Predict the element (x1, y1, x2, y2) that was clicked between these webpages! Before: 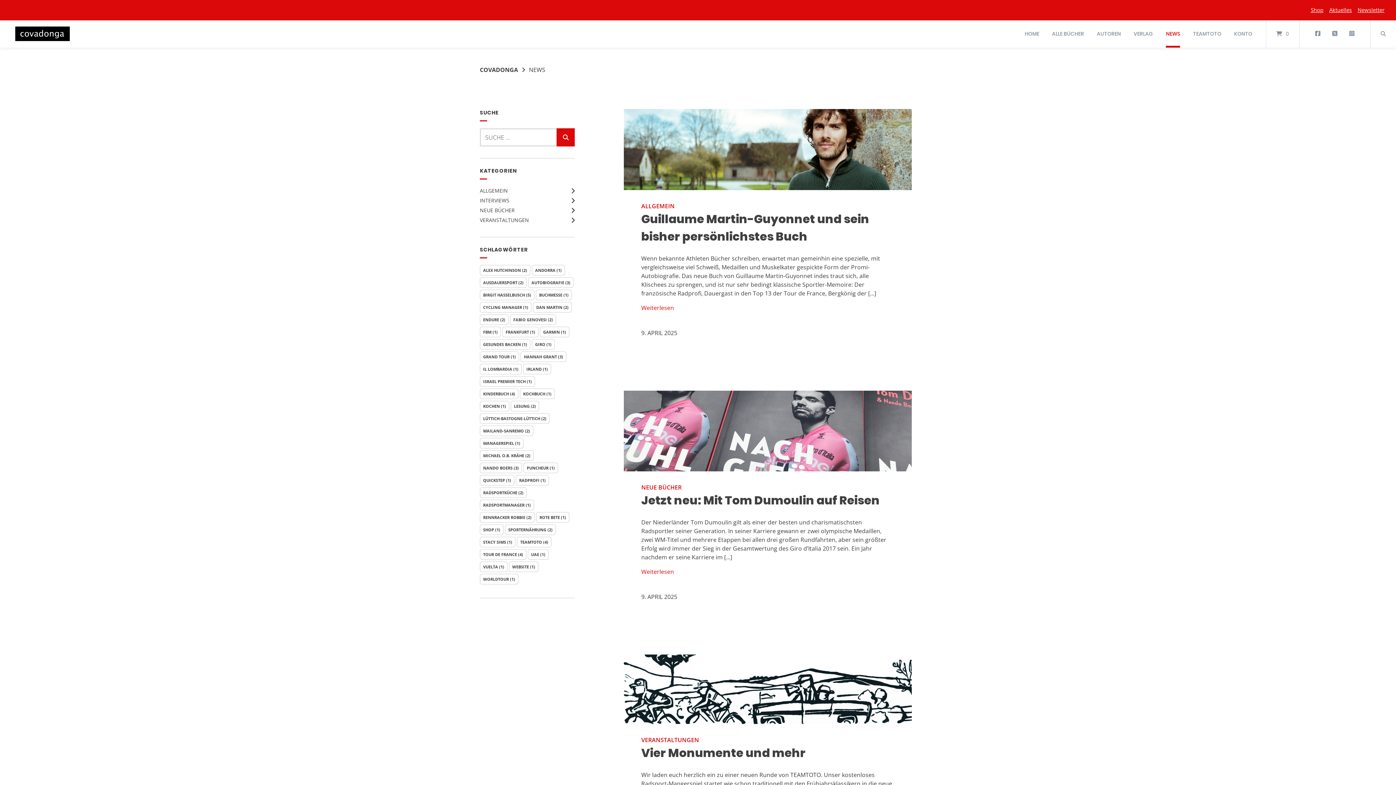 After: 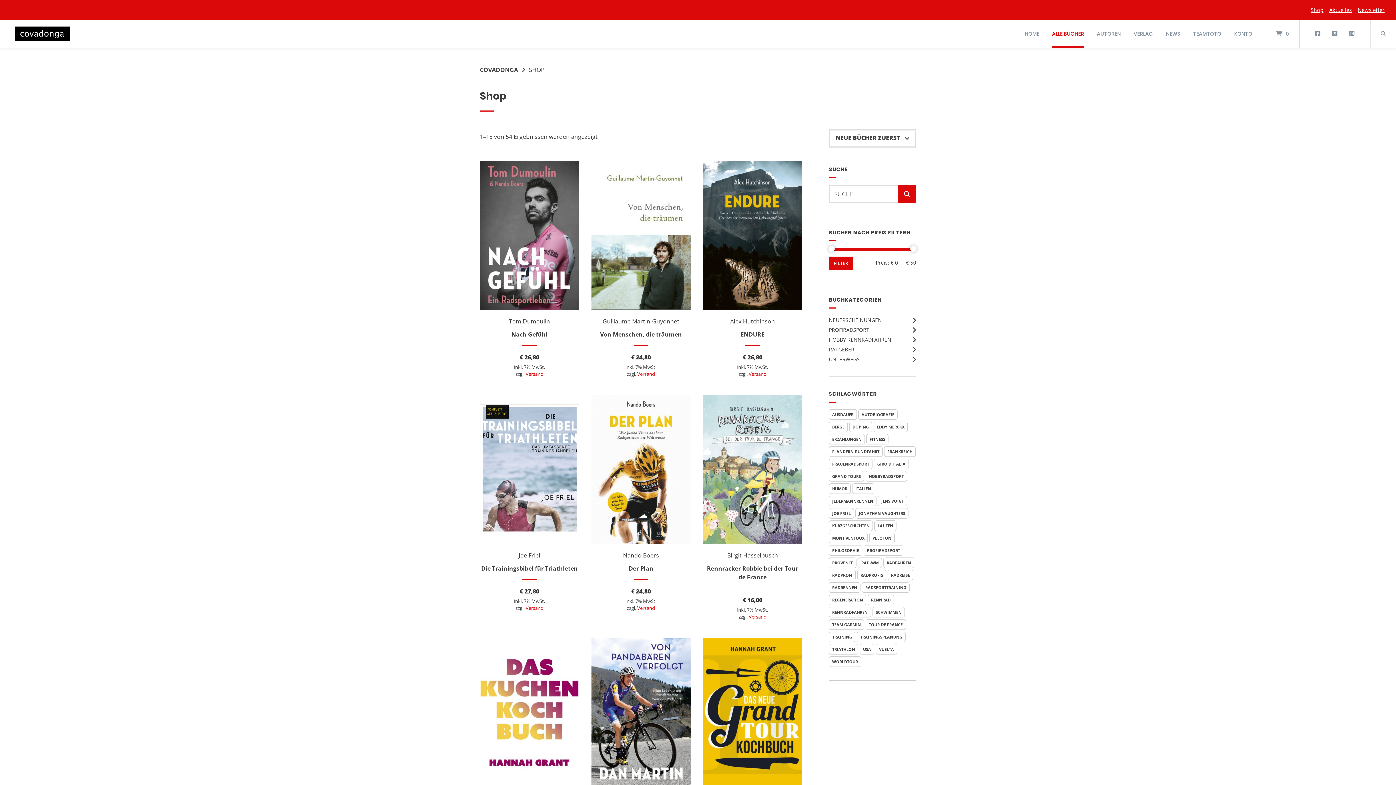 Action: label: ALLE BÜCHER bbox: (1052, 20, 1084, 47)